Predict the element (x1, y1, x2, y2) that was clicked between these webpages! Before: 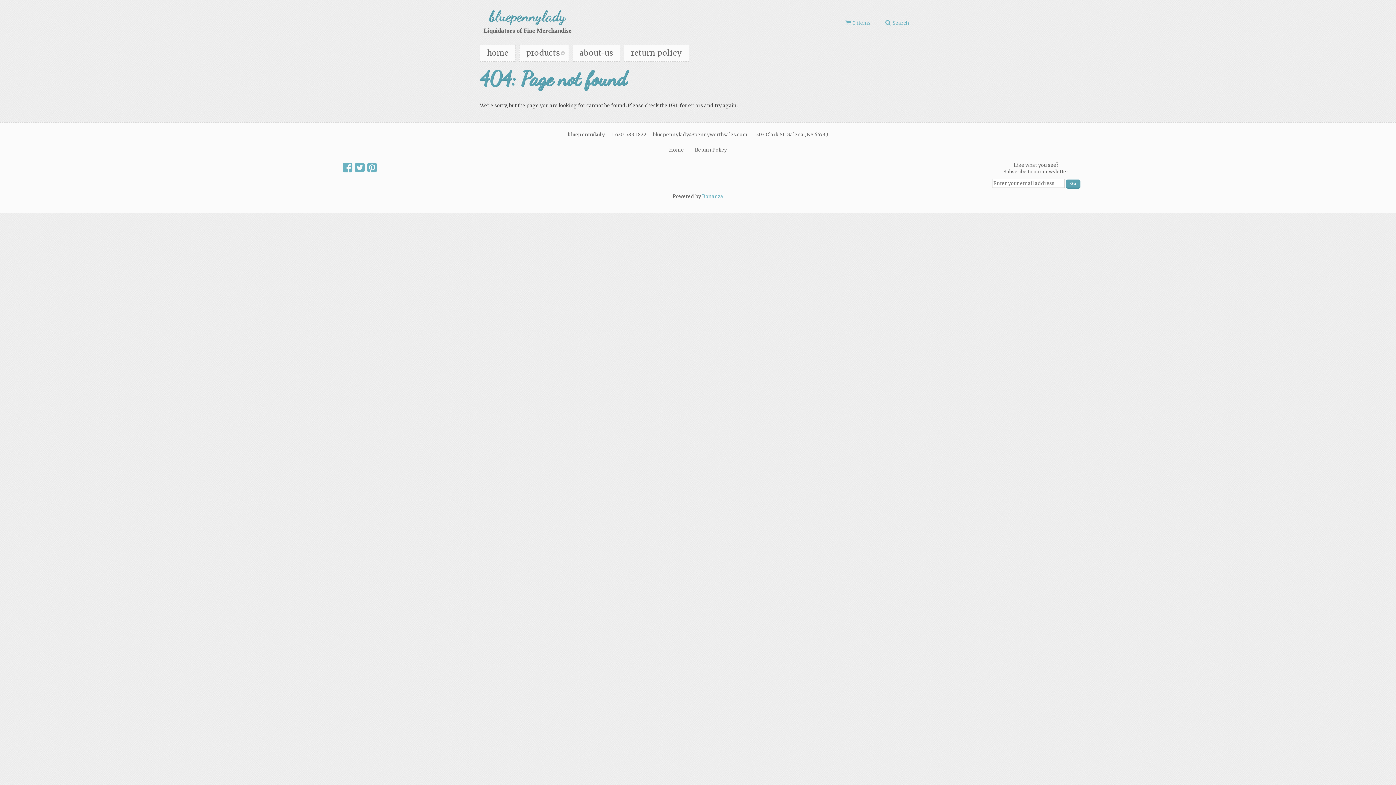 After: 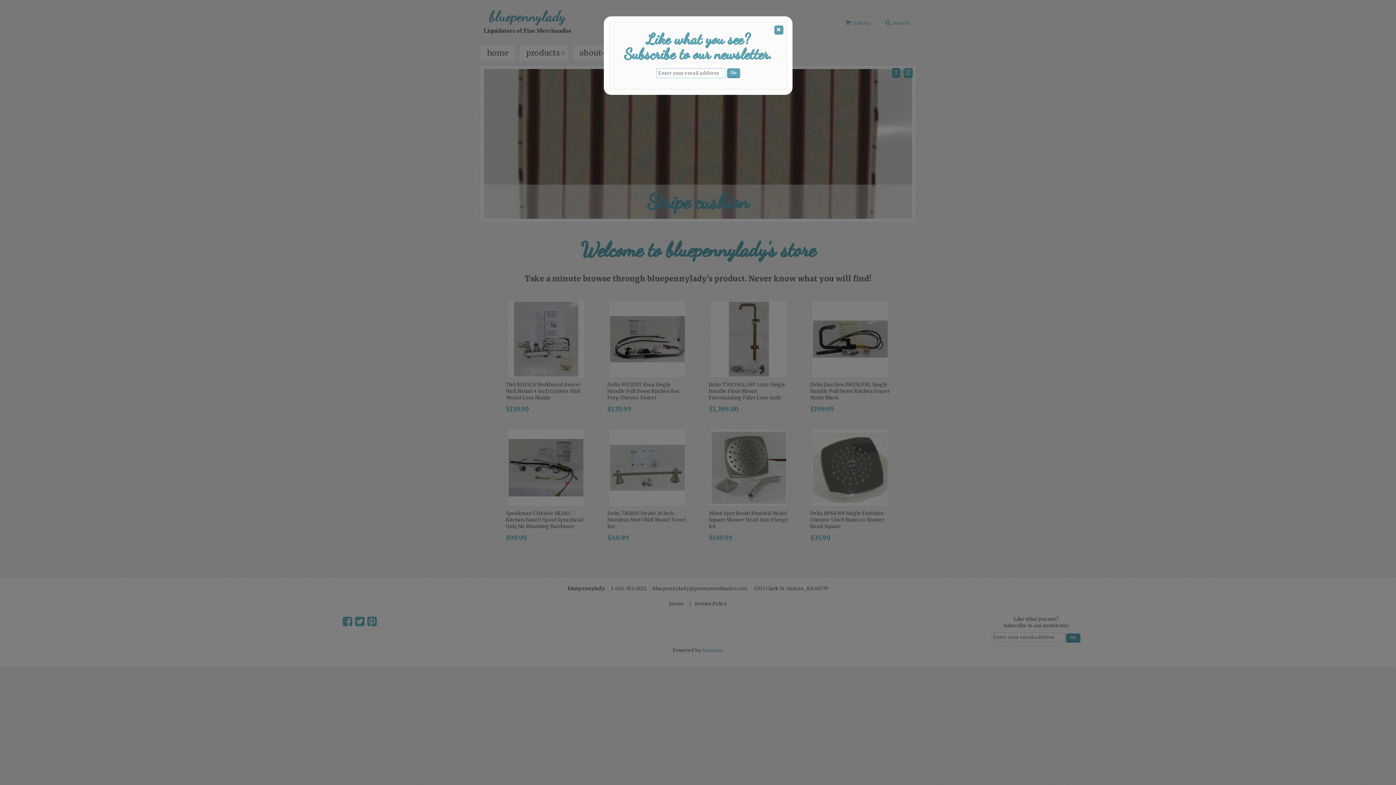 Action: label: bluepennylady
Liquidators of Fine Merchandise bbox: (480, 4, 785, 41)